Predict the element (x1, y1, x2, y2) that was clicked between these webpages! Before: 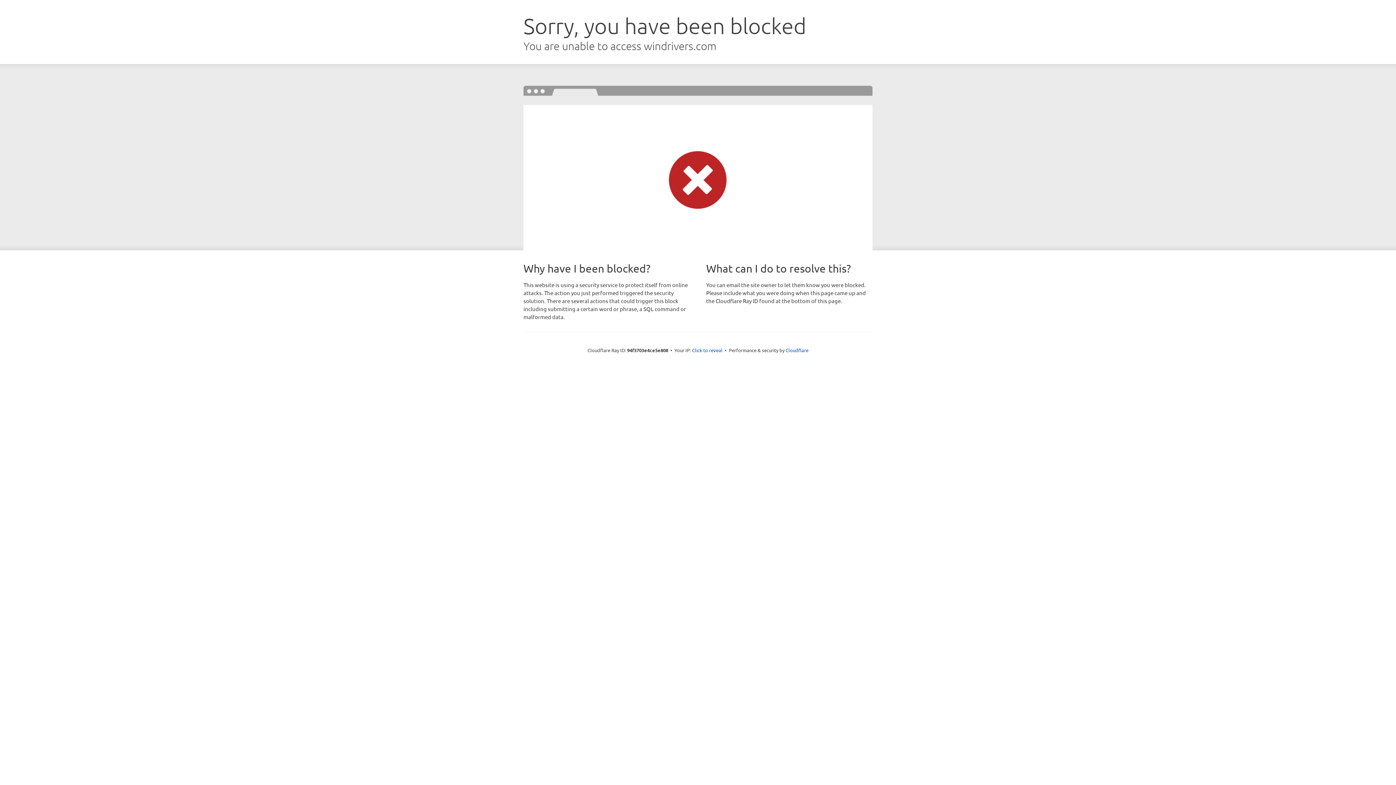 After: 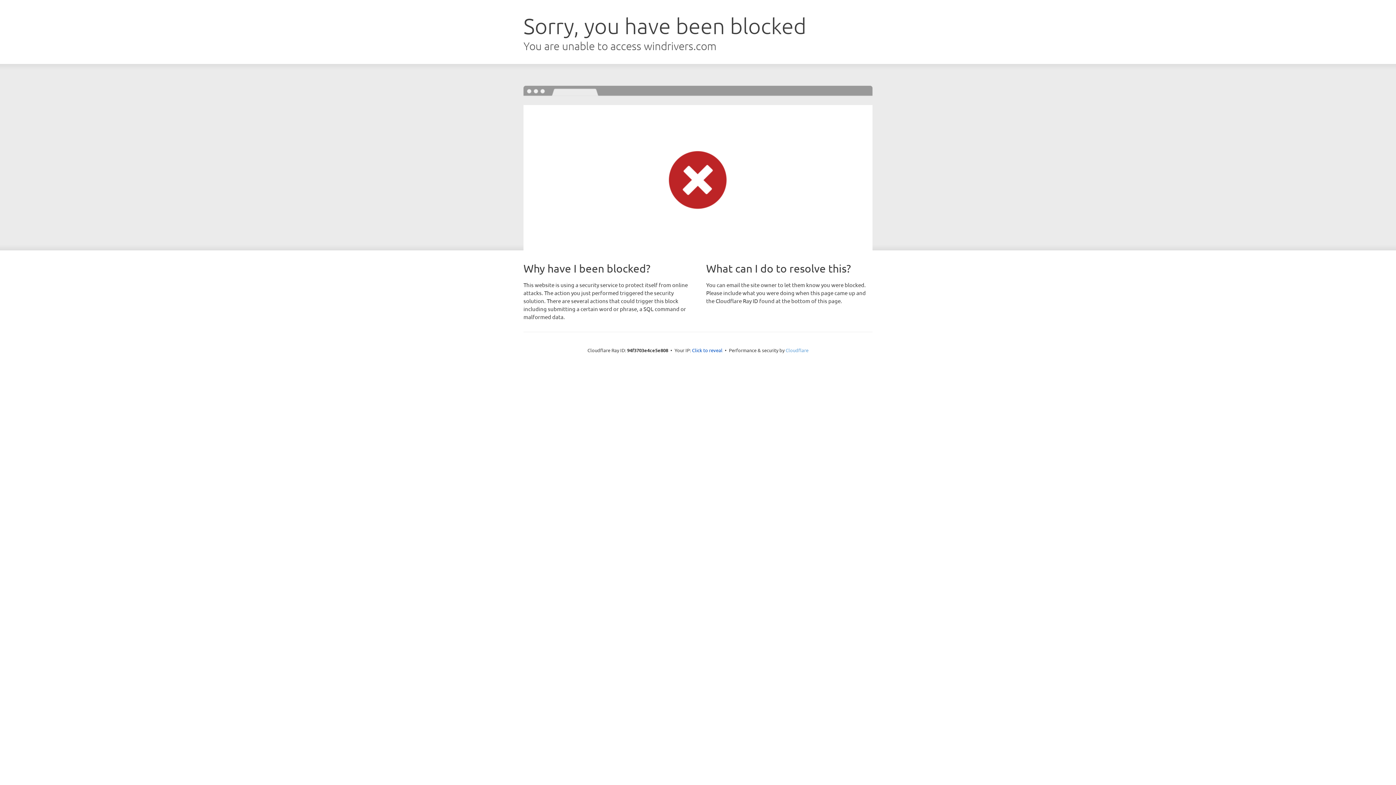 Action: label: Cloudflare bbox: (785, 347, 808, 353)